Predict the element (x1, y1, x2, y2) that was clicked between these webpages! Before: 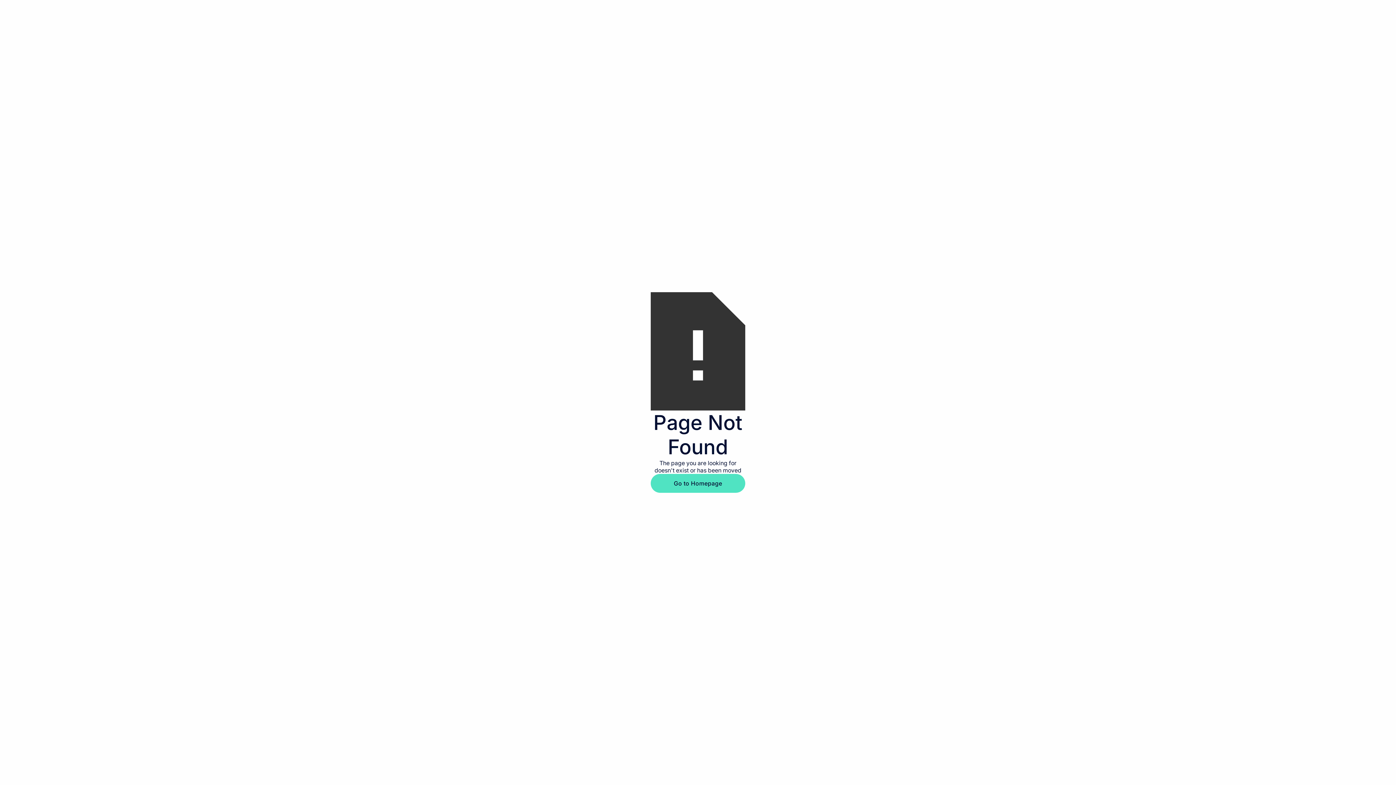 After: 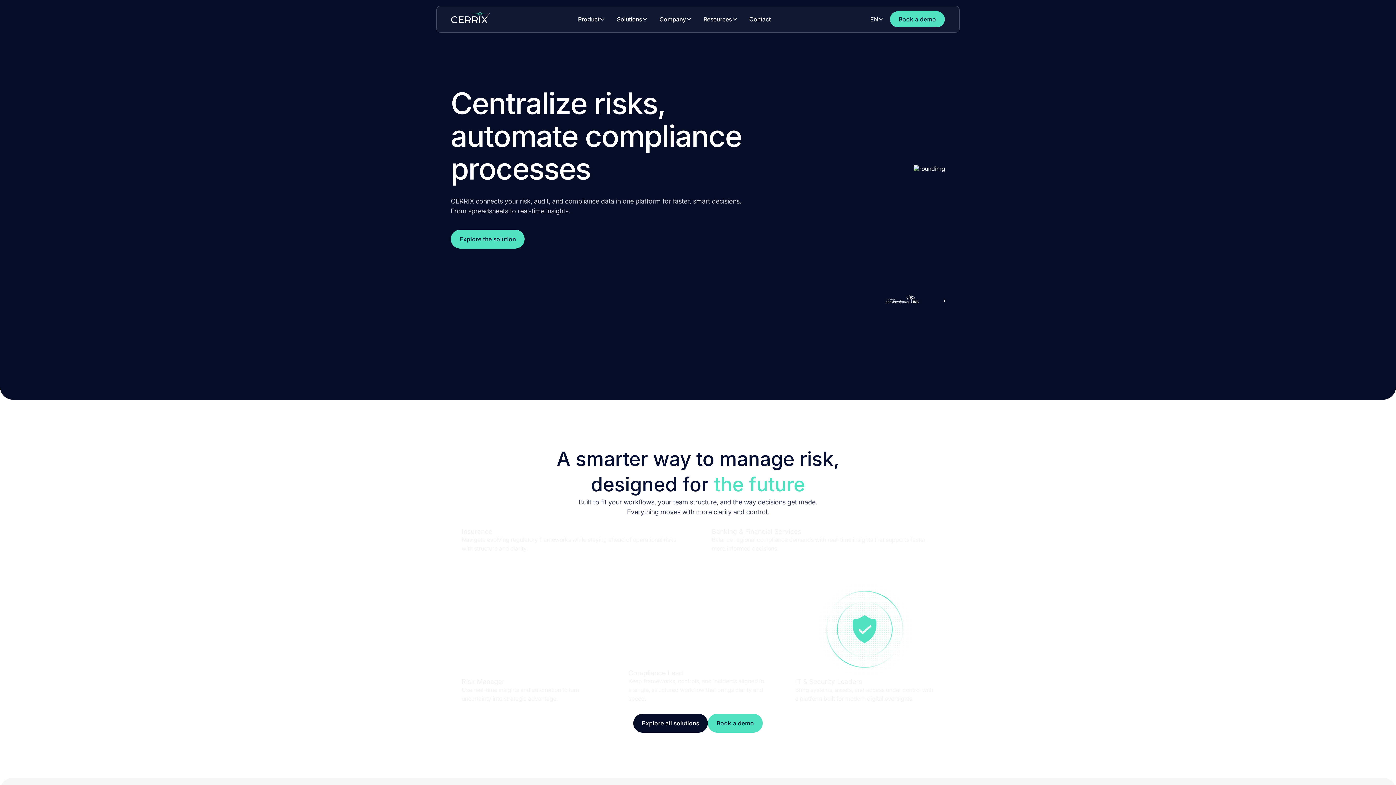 Action: bbox: (650, 474, 745, 493) label: Go to Homepage